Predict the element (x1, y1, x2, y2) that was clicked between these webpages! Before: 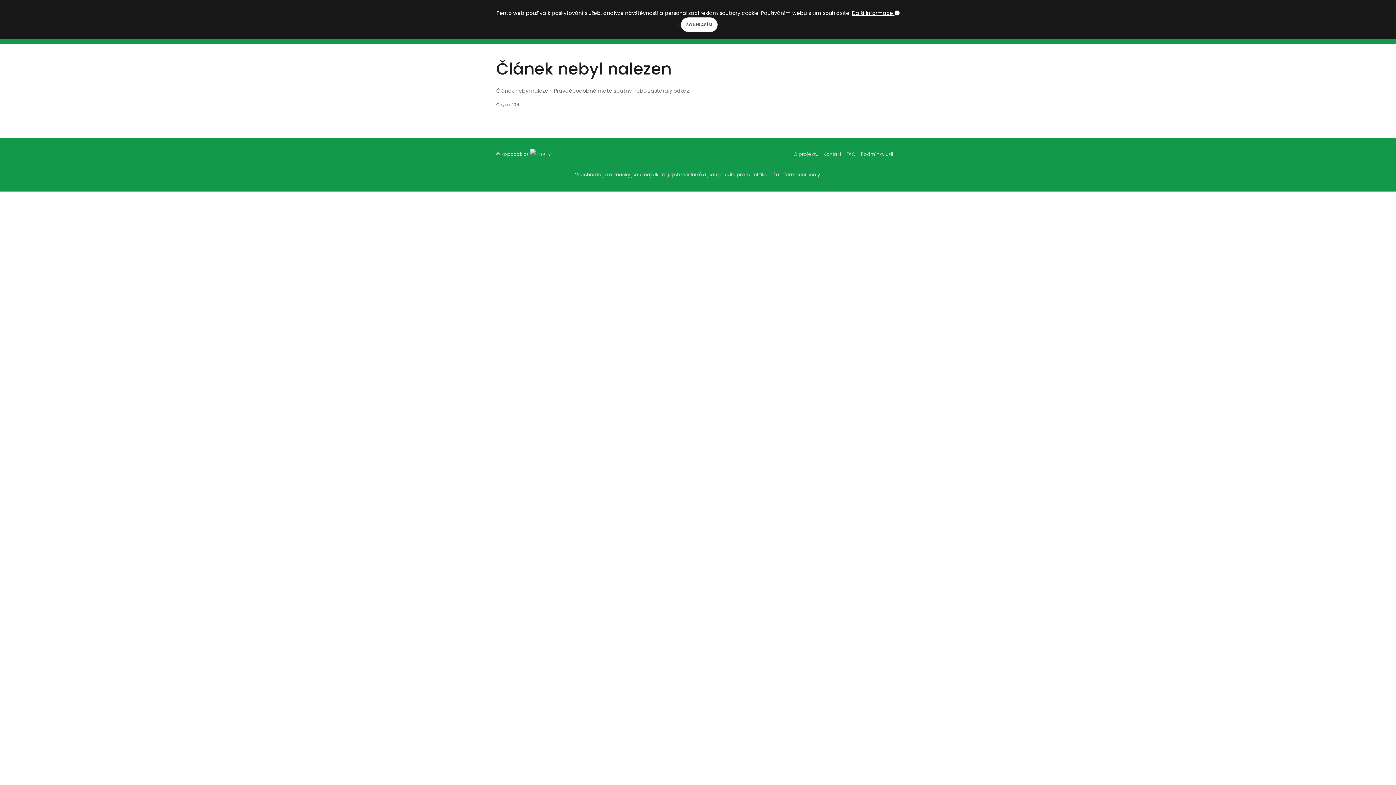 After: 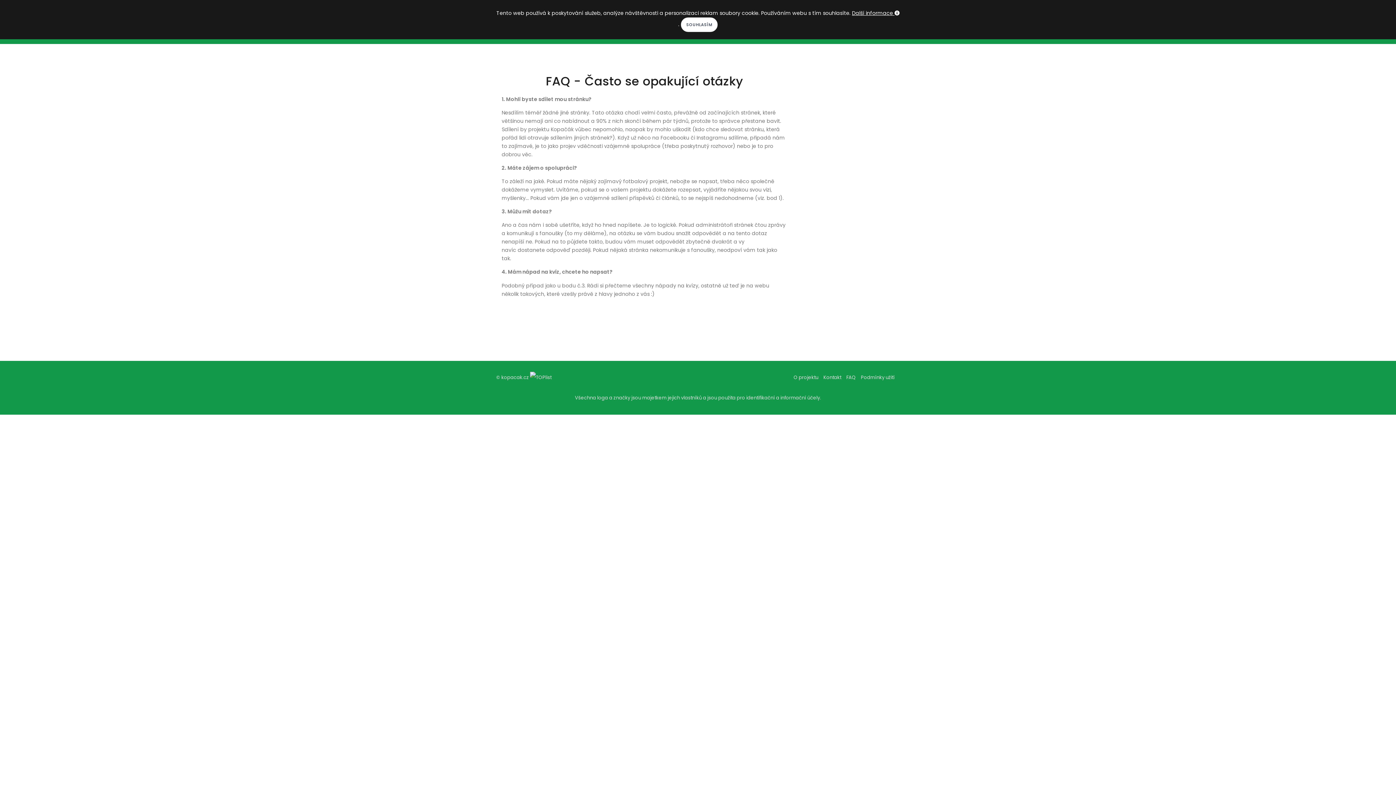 Action: label: FAQ bbox: (846, 150, 856, 157)